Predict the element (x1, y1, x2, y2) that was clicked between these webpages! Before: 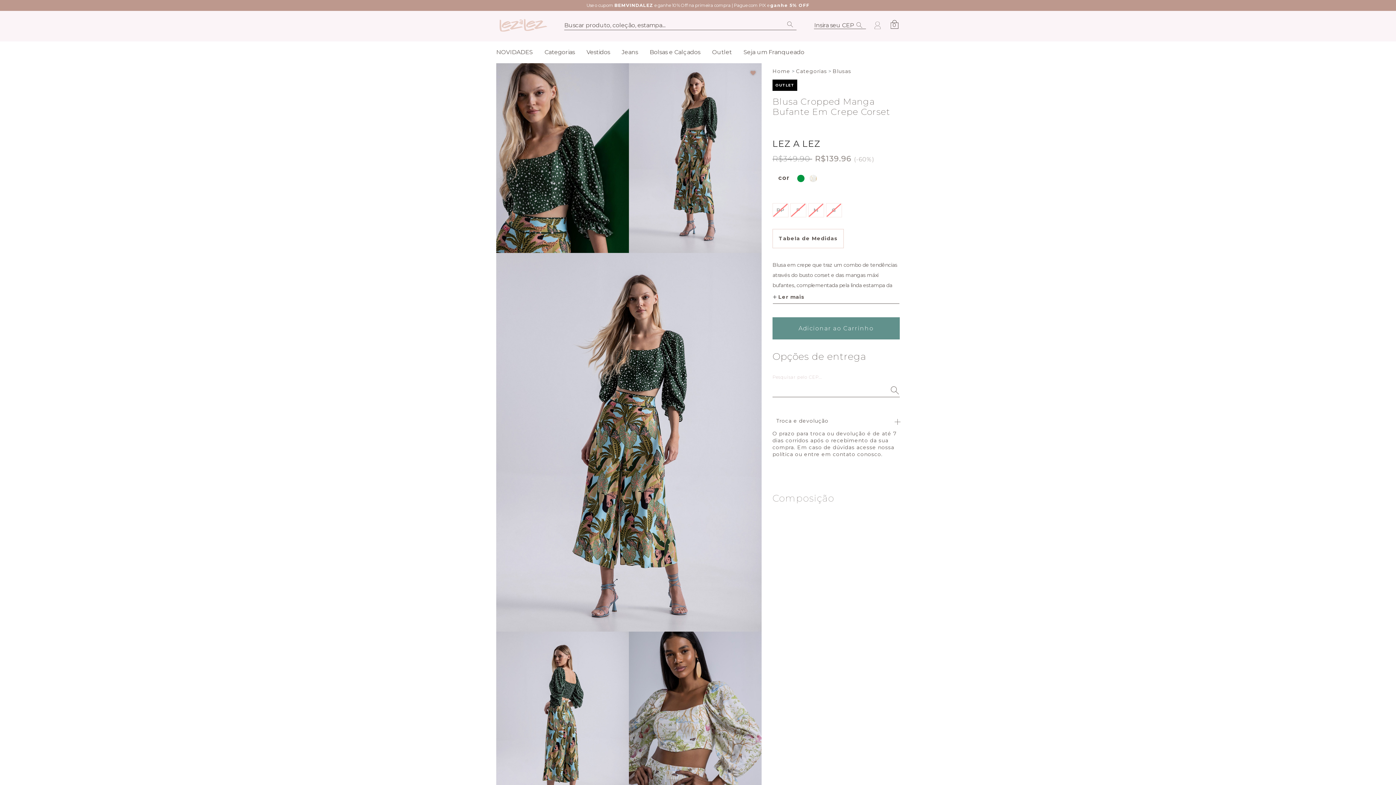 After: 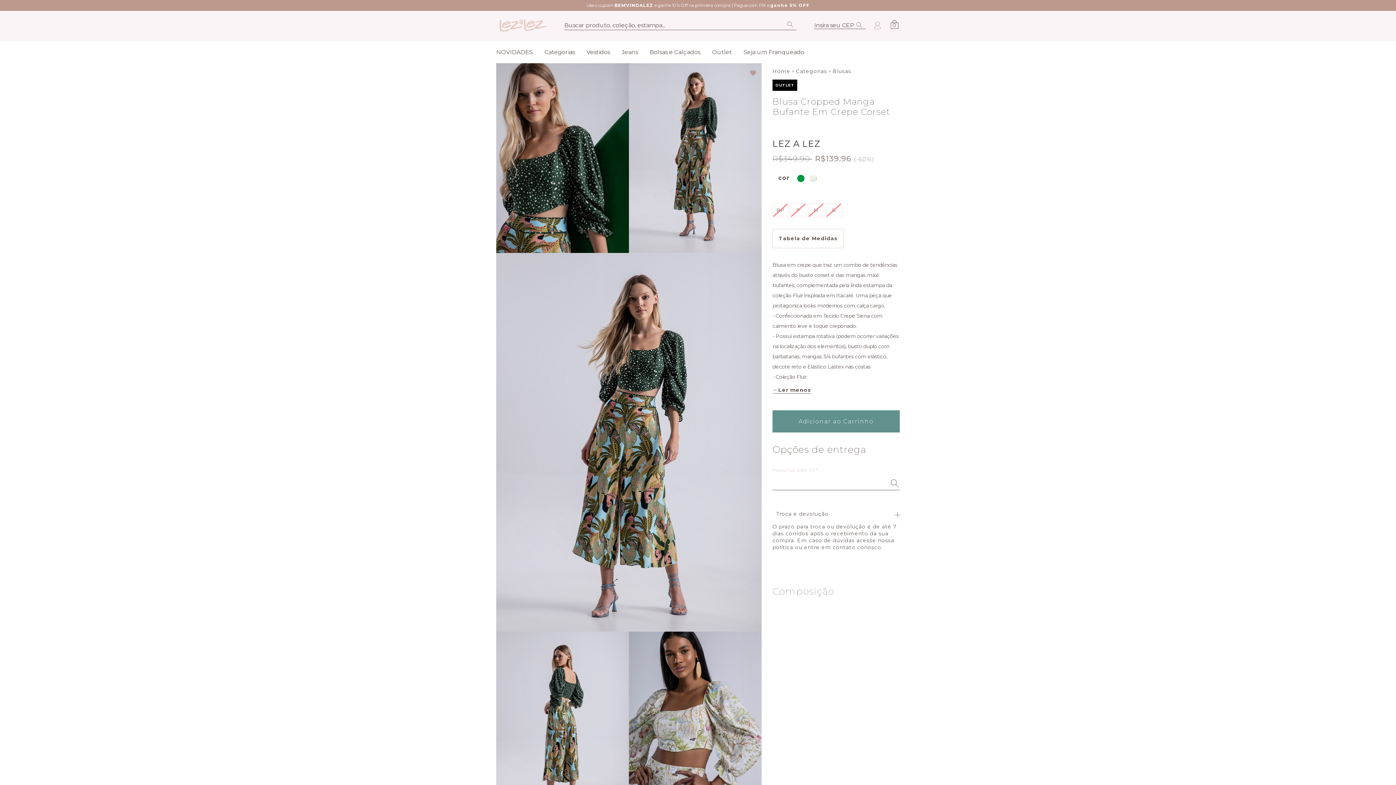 Action: label: Ler mais bbox: (773, 289, 899, 305)